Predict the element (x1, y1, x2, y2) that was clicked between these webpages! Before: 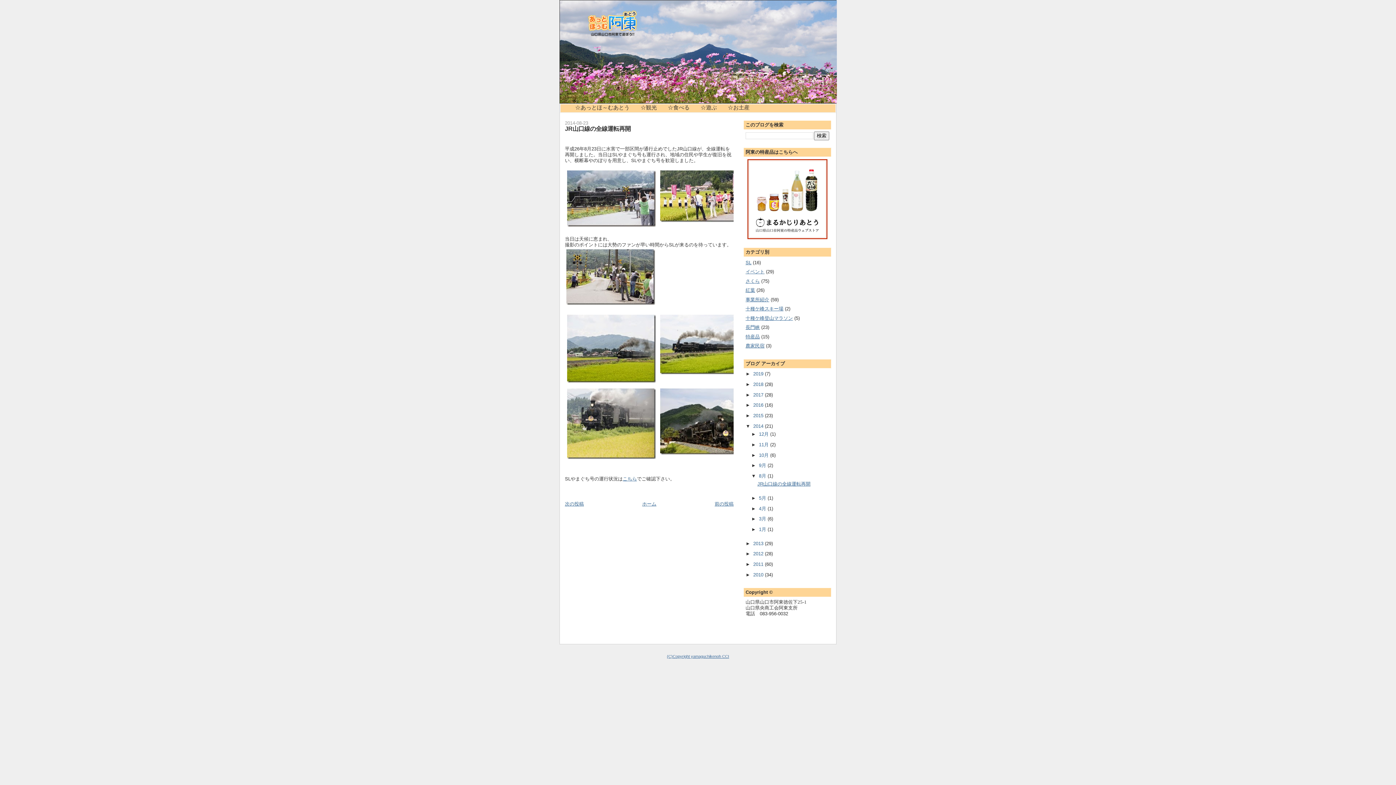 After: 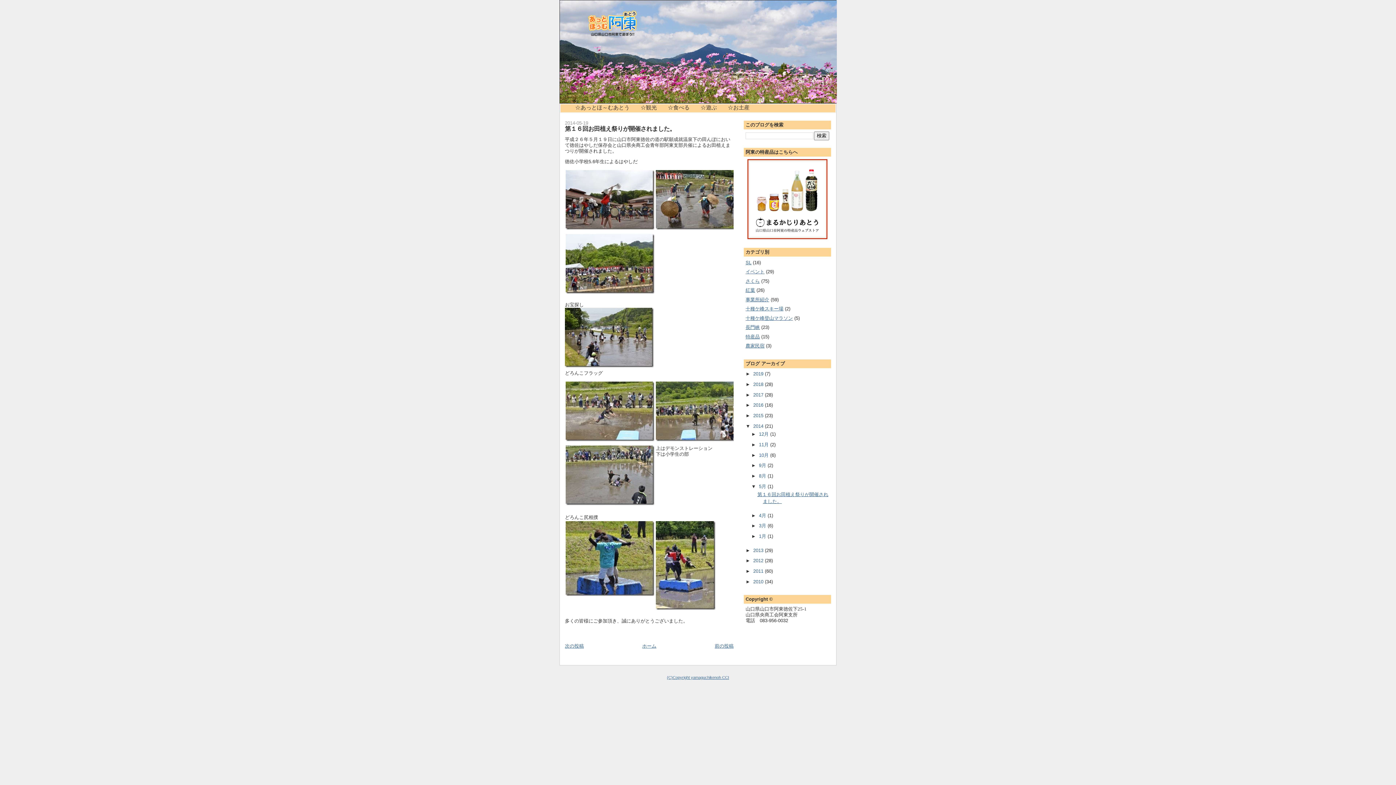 Action: label: 前の投稿 bbox: (714, 501, 733, 507)